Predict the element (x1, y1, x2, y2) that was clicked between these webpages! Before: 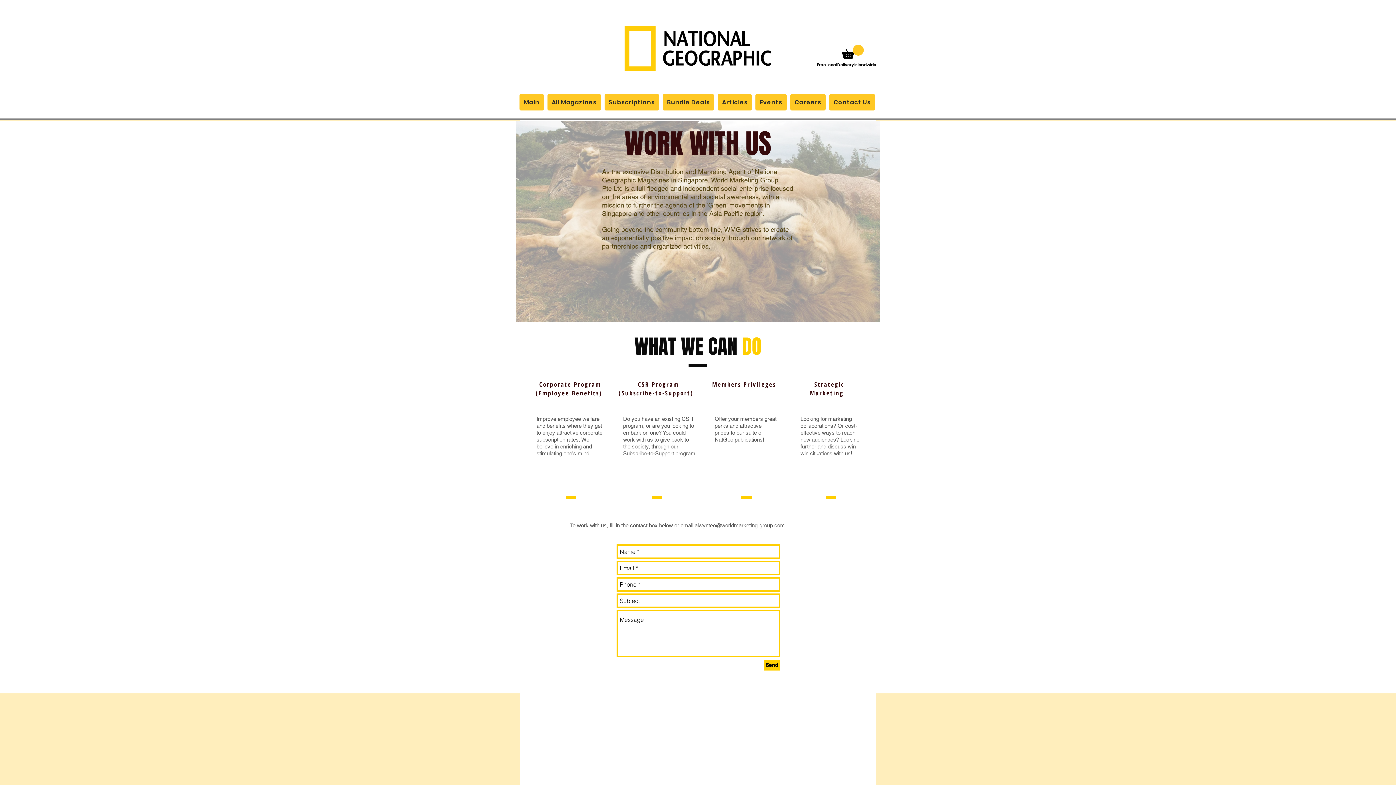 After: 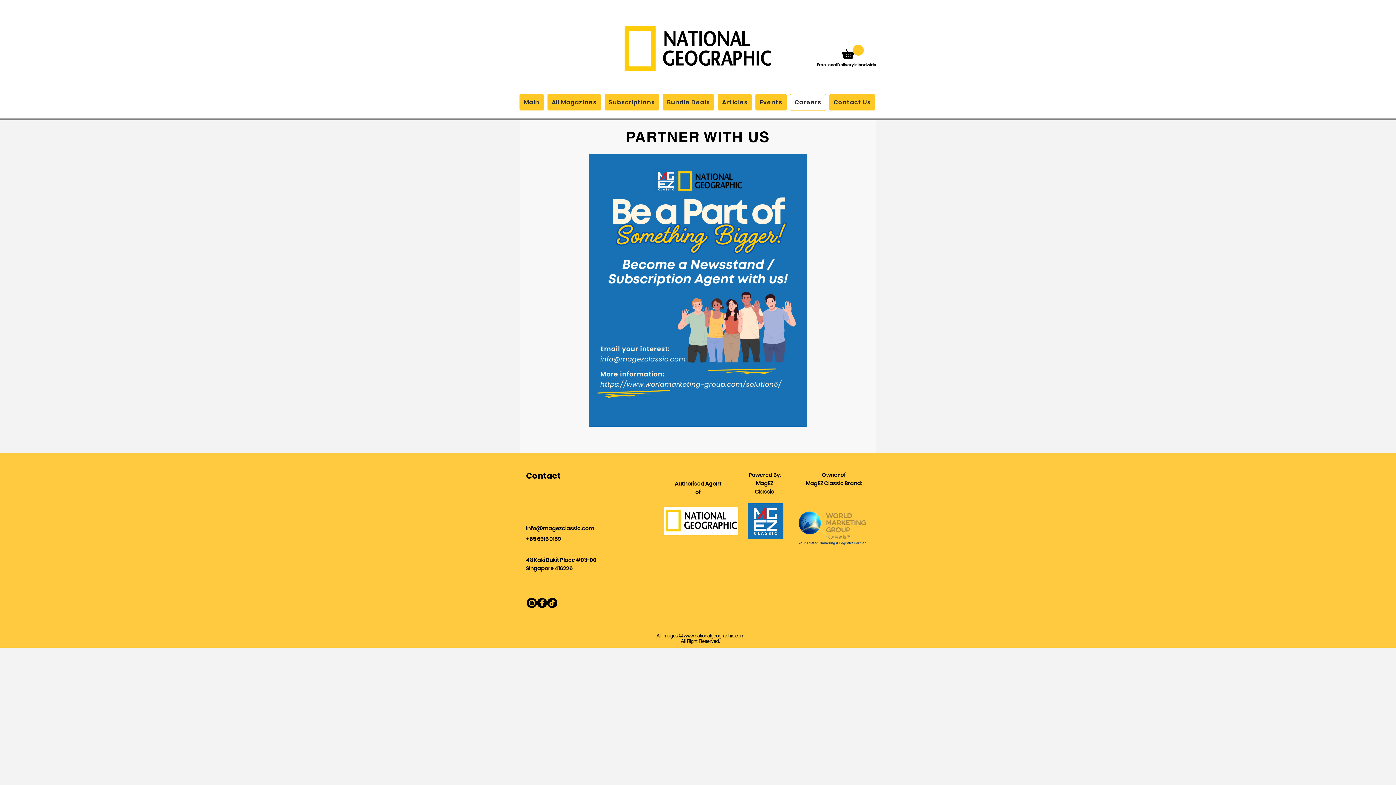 Action: label: Careers bbox: (790, 93, 826, 110)